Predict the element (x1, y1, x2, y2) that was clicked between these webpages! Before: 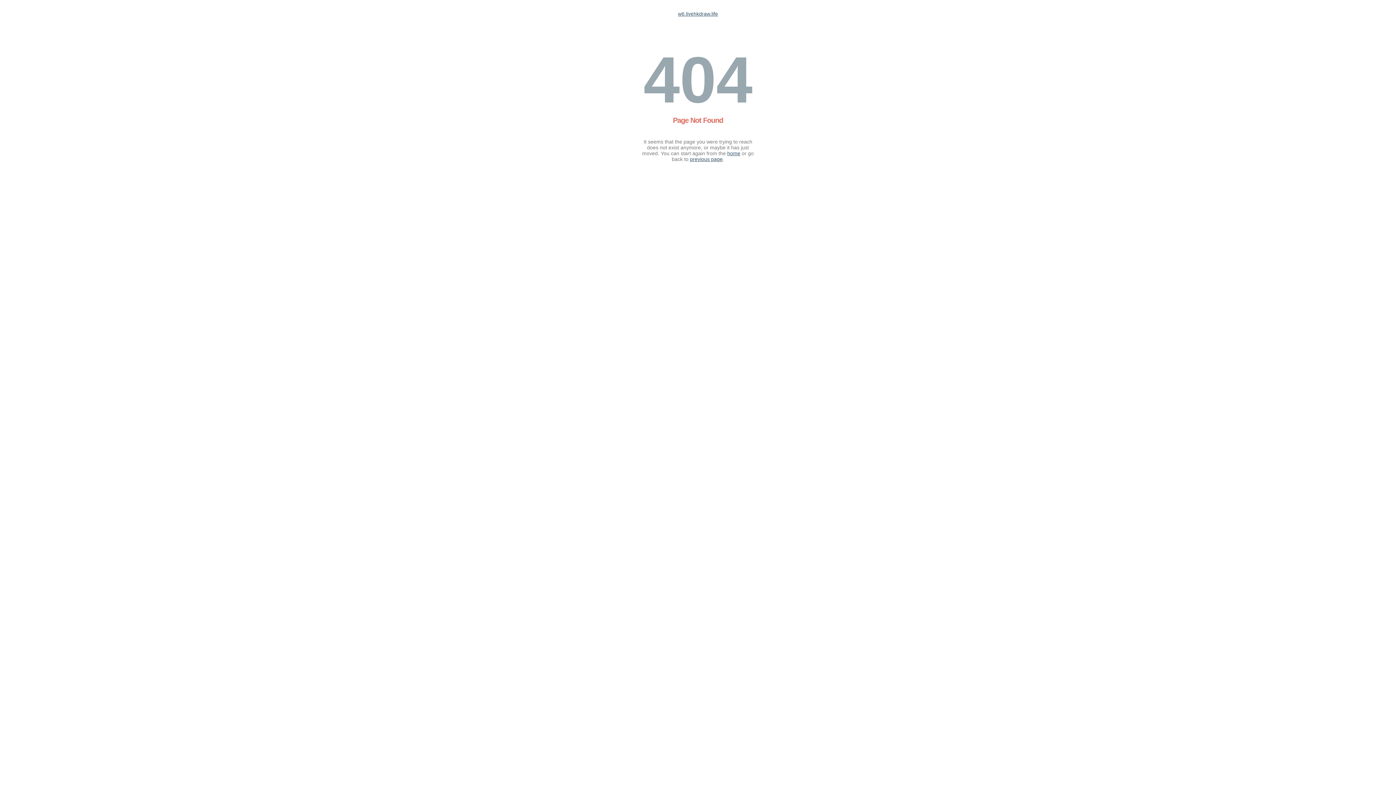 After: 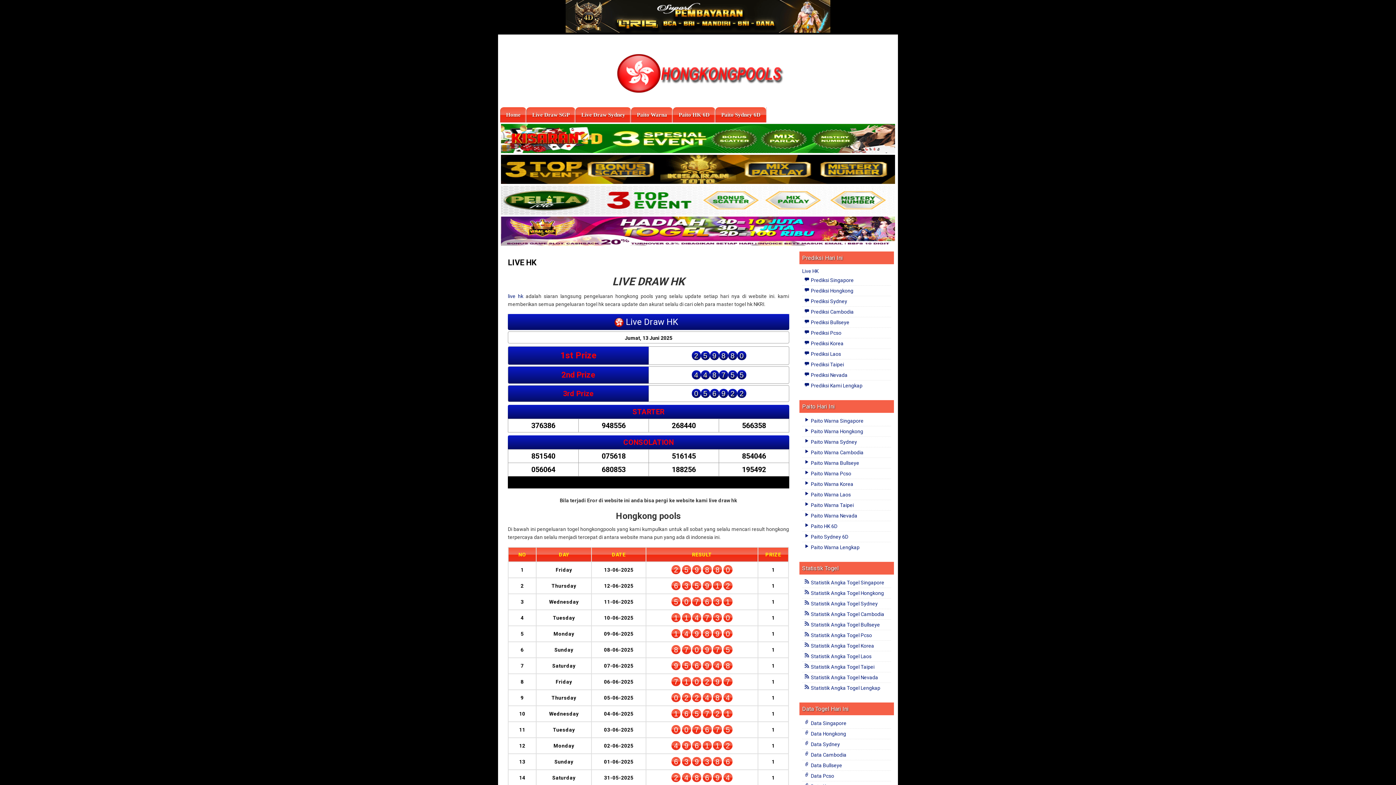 Action: bbox: (678, 10, 718, 16) label: w6.livehkdraw.life